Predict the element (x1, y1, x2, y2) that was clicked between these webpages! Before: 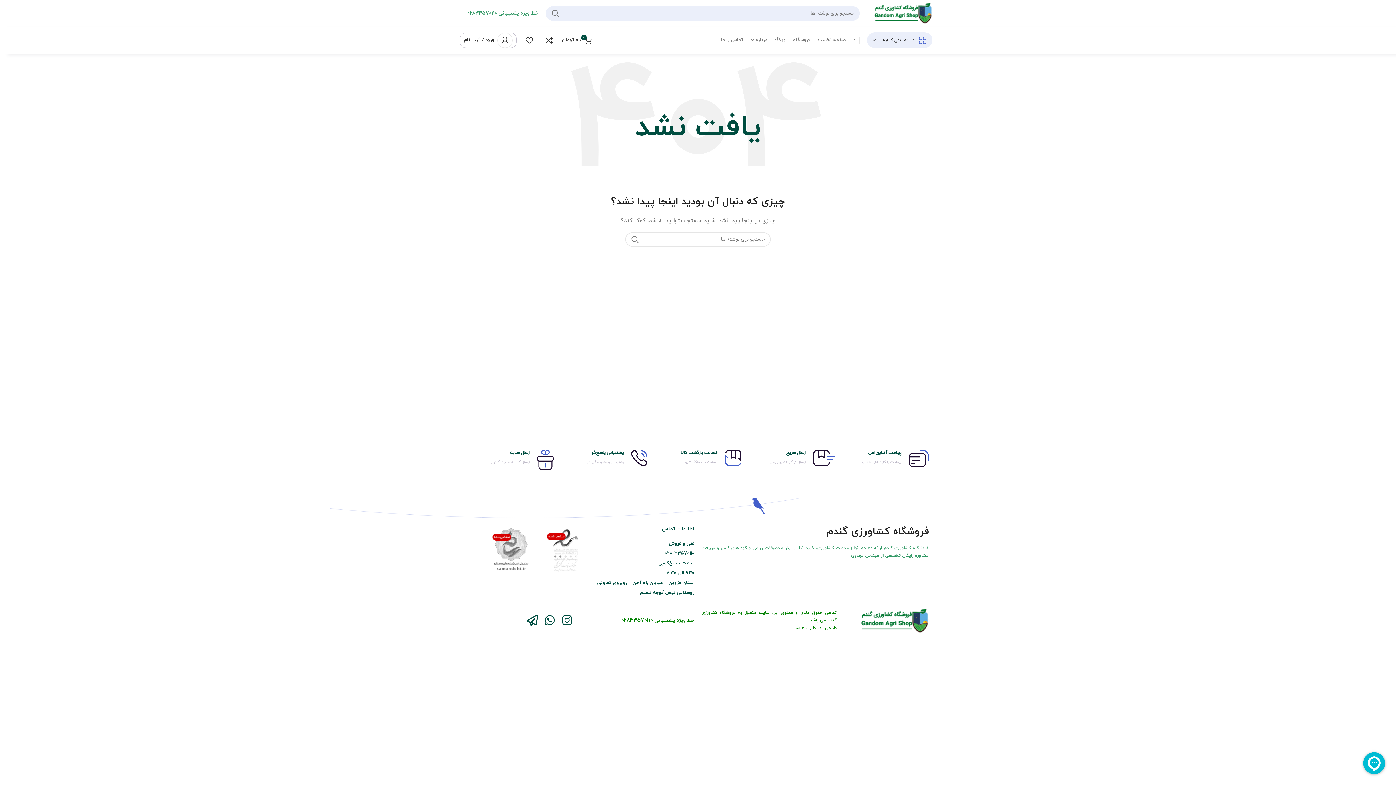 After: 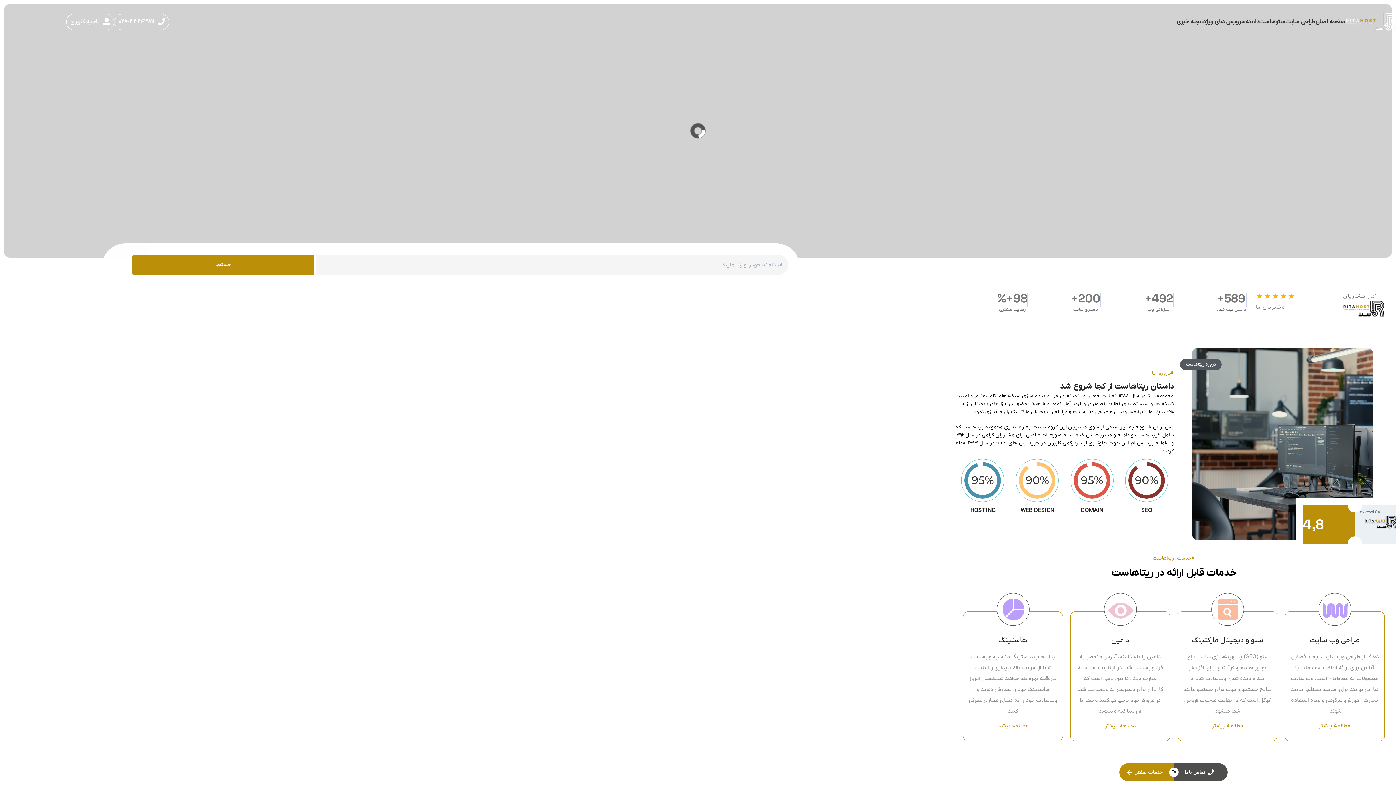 Action: label: طراحی توسط ریتاهاست bbox: (792, 625, 836, 631)